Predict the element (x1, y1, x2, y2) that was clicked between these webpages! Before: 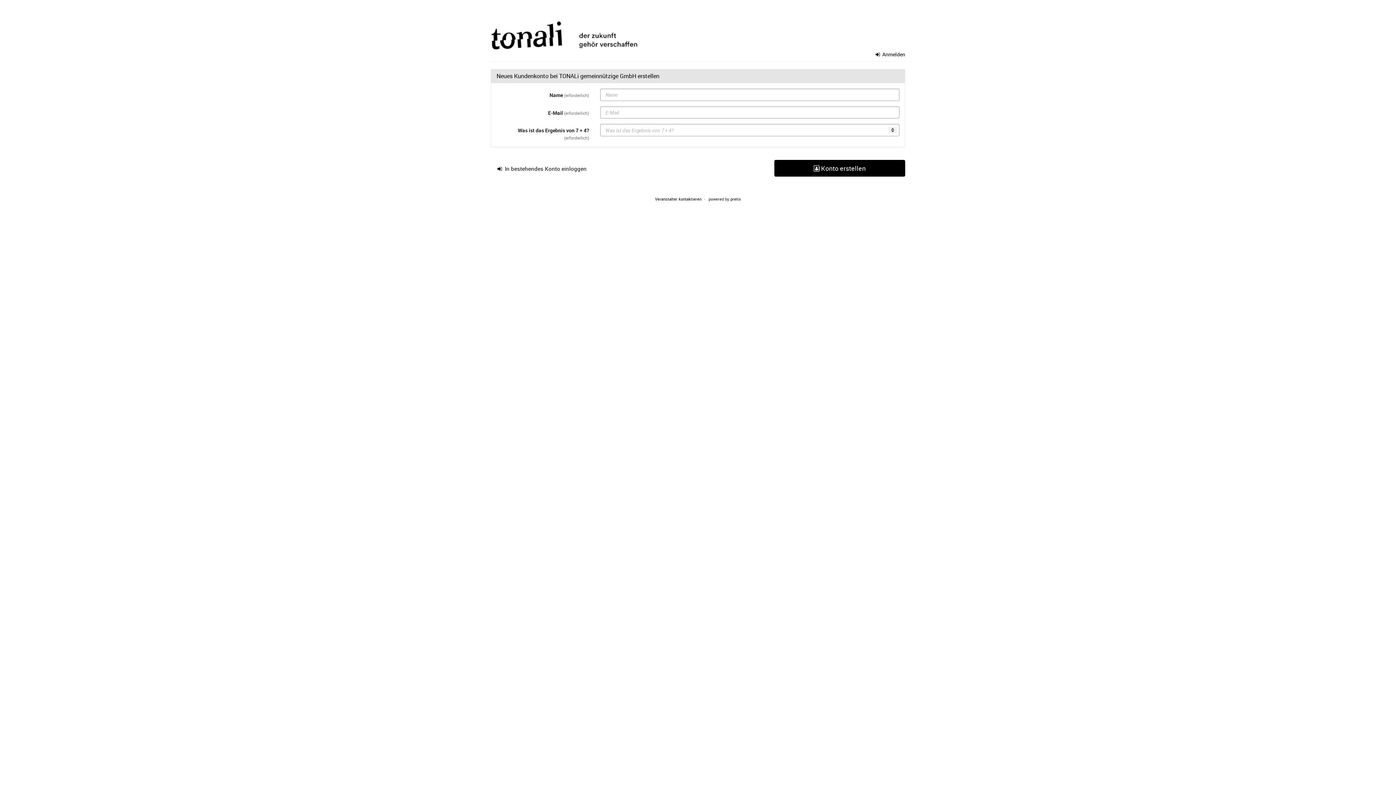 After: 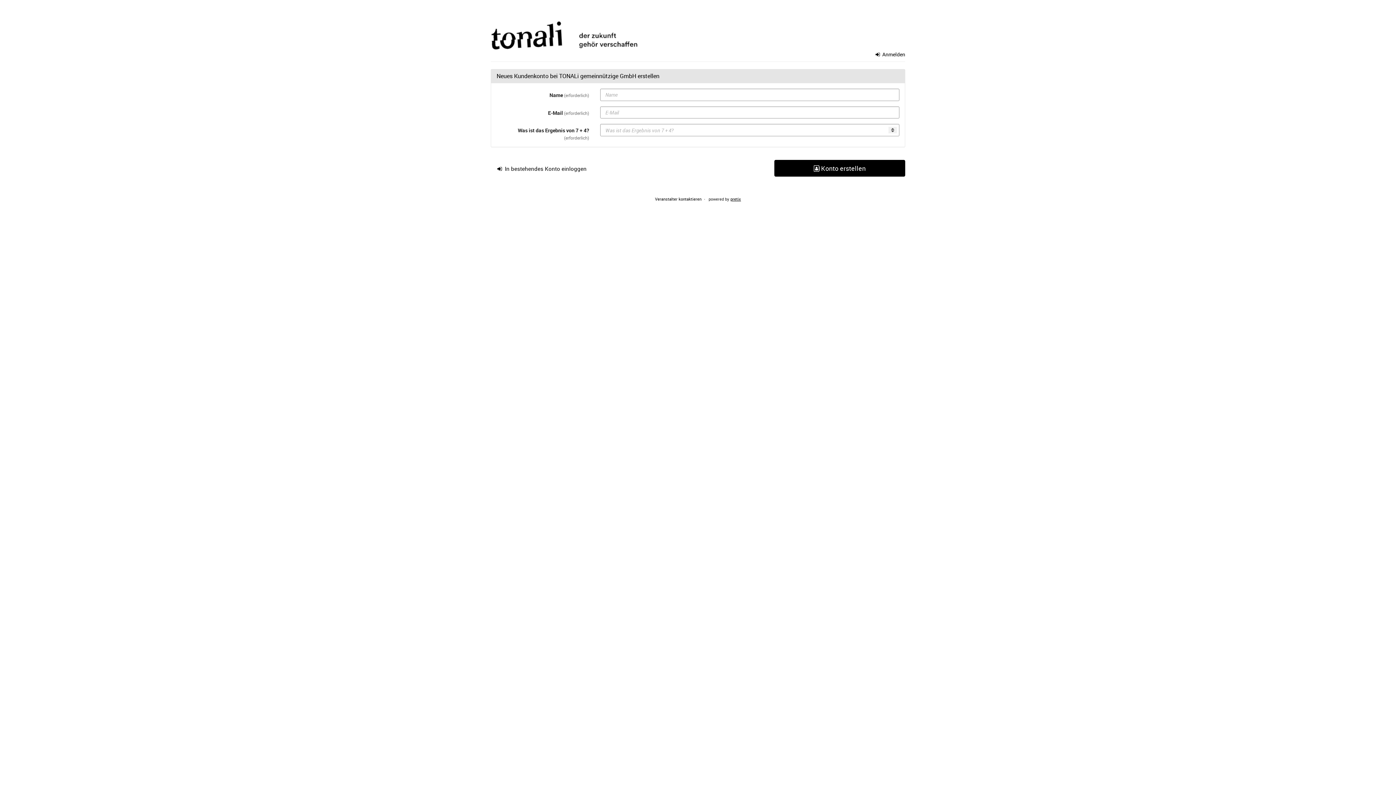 Action: bbox: (730, 196, 741, 201) label: pretix